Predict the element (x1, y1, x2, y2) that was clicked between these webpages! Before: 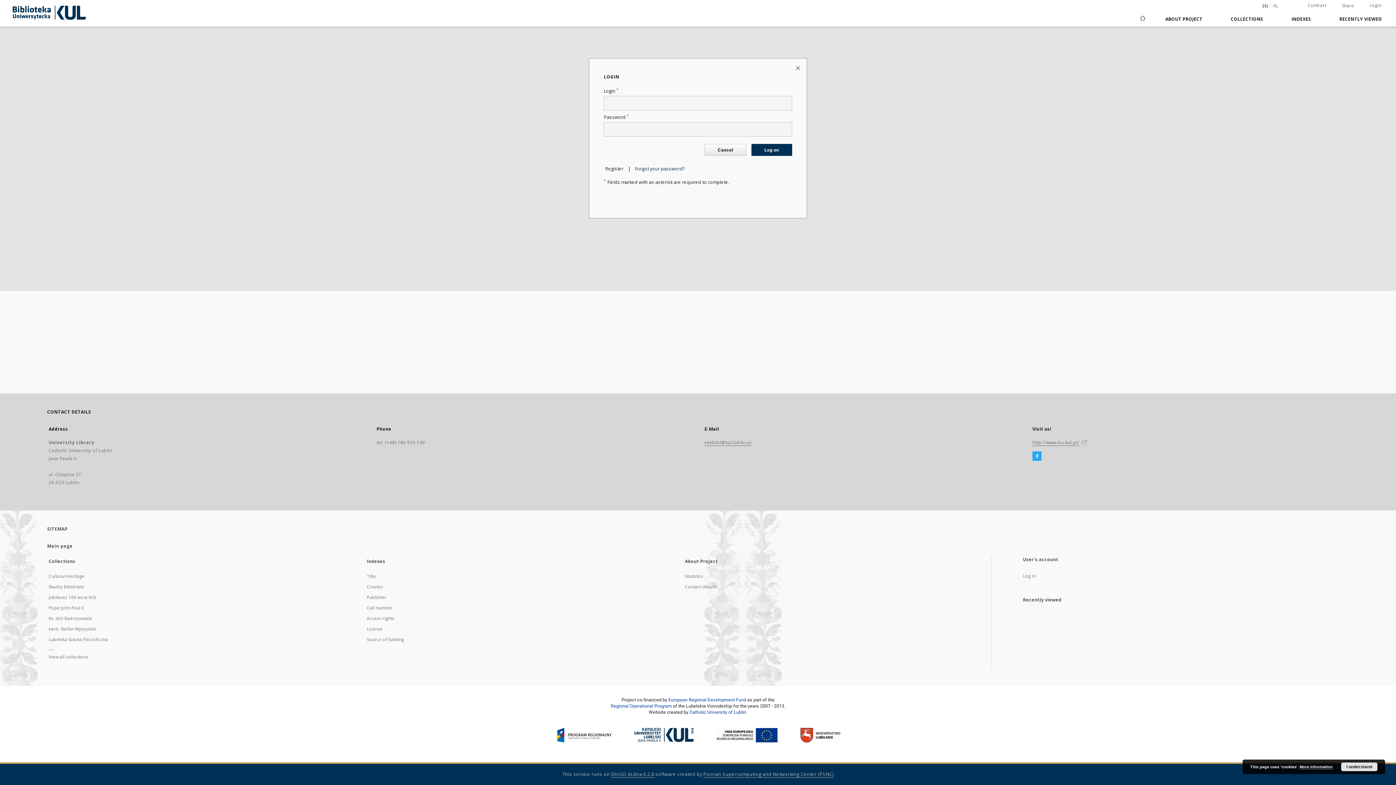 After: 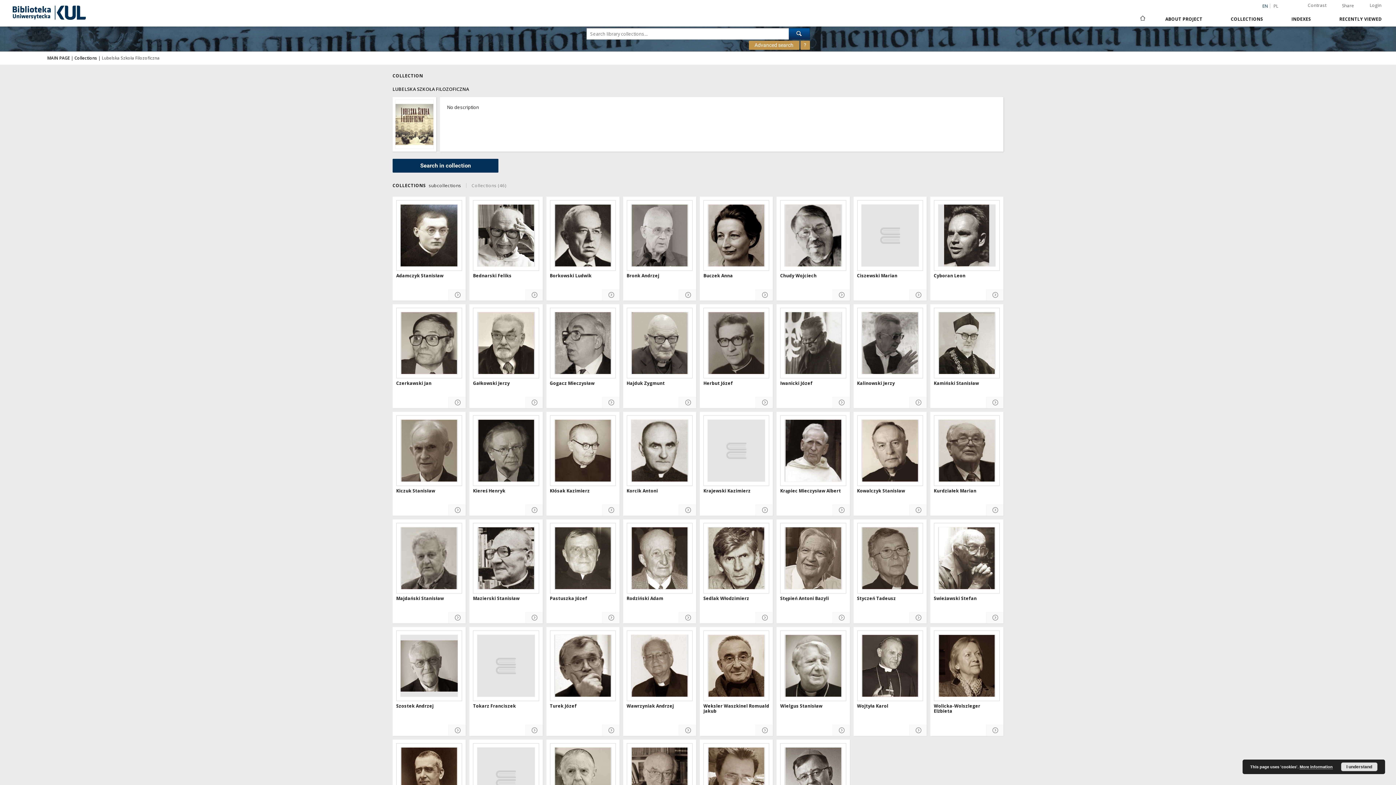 Action: bbox: (48, 636, 108, 643) label: Lubelska Szkoła Filozoficzna